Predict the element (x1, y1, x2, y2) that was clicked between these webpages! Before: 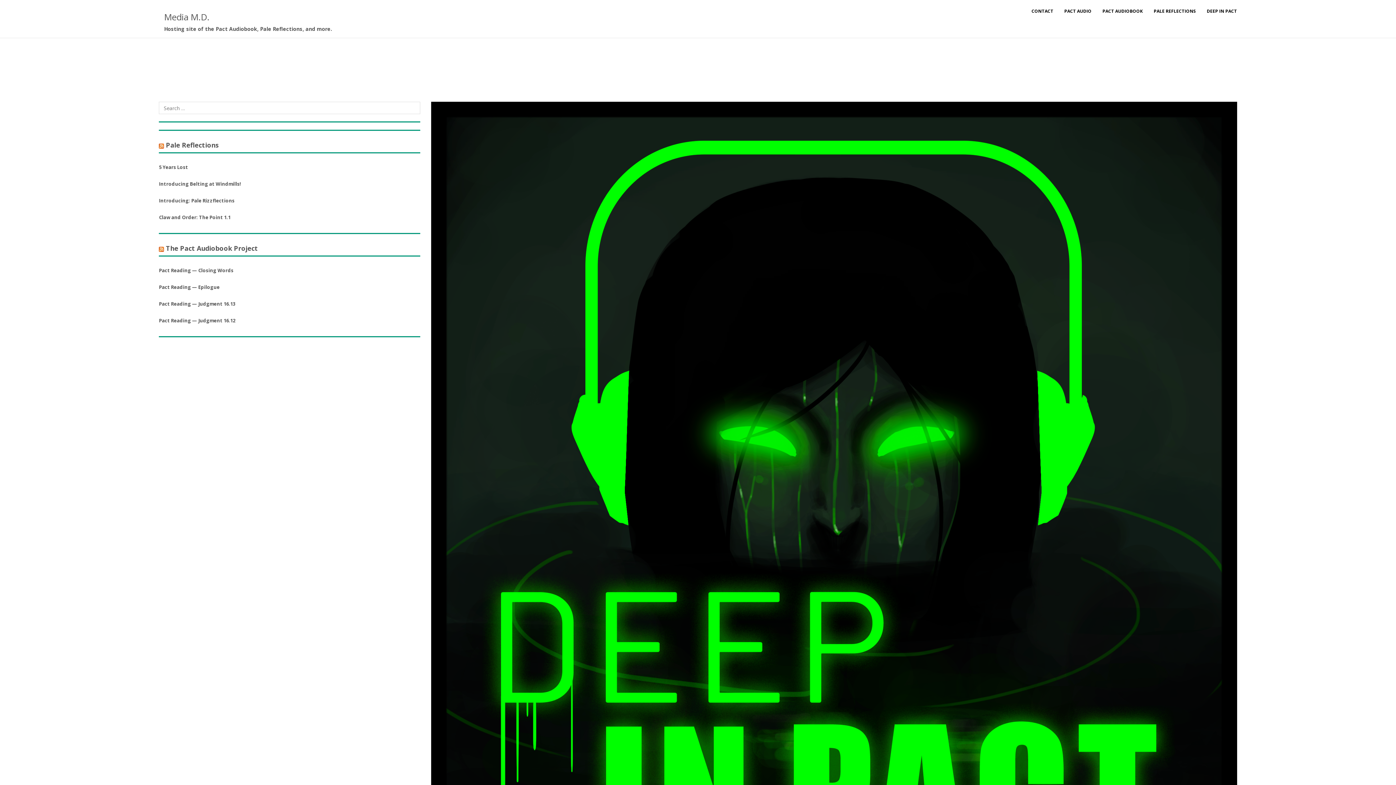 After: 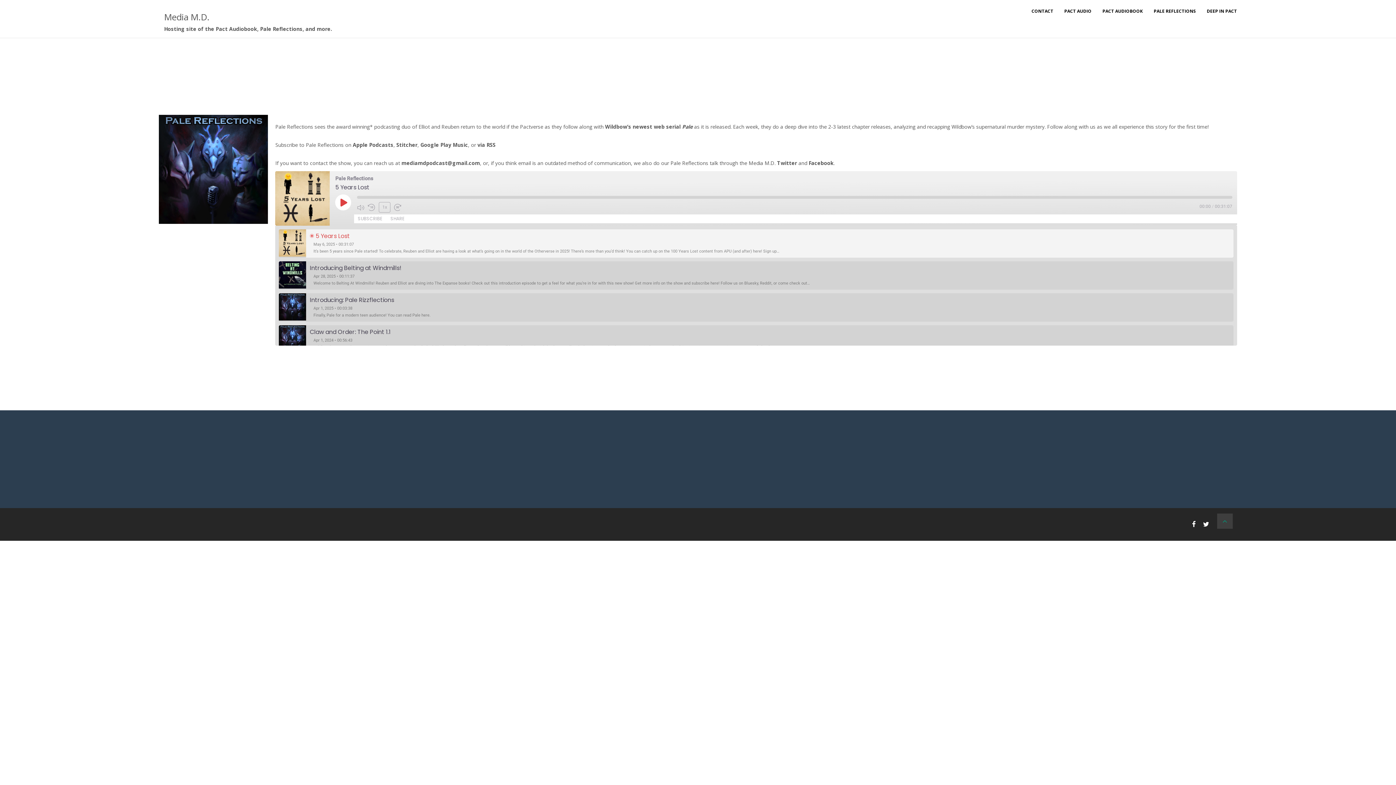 Action: label: PALE REFLECTIONS bbox: (1148, 0, 1201, 22)